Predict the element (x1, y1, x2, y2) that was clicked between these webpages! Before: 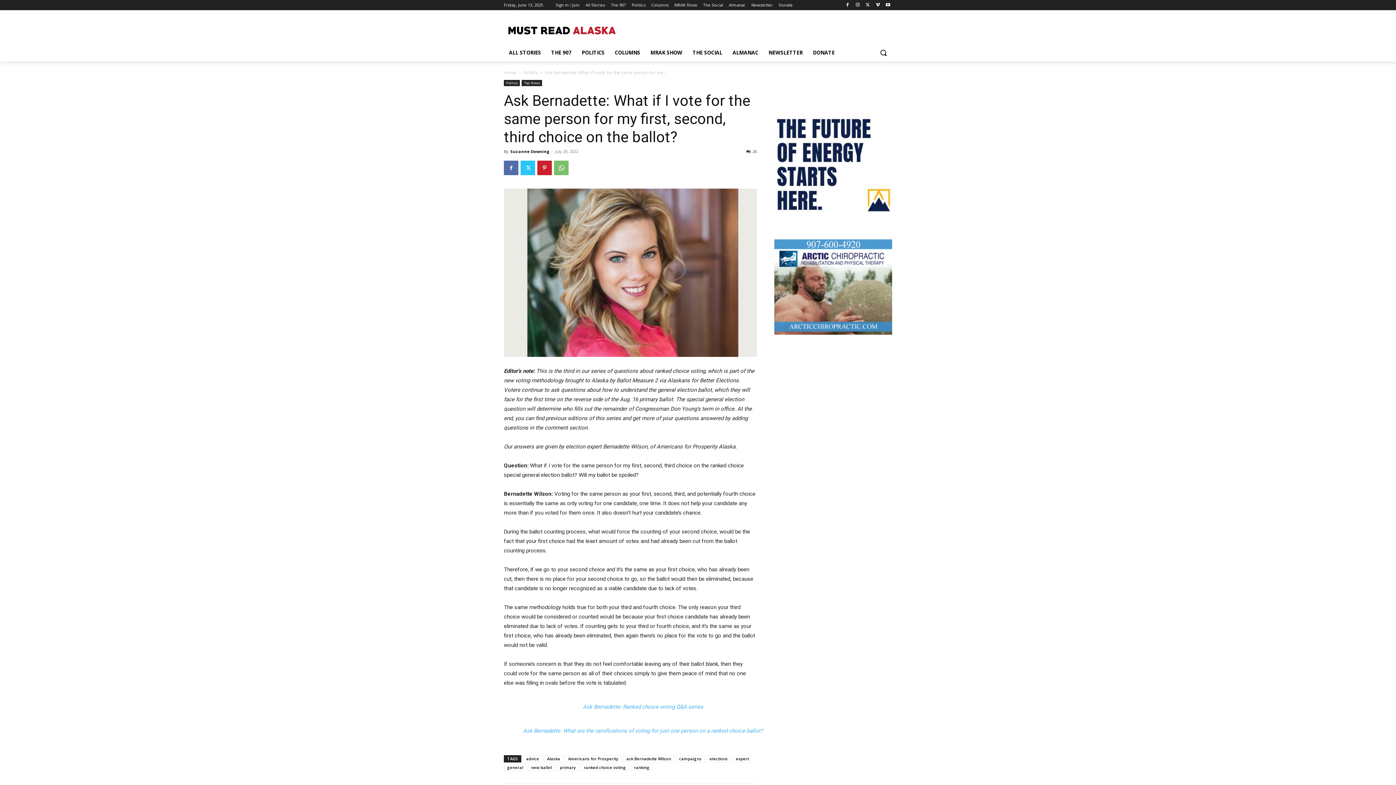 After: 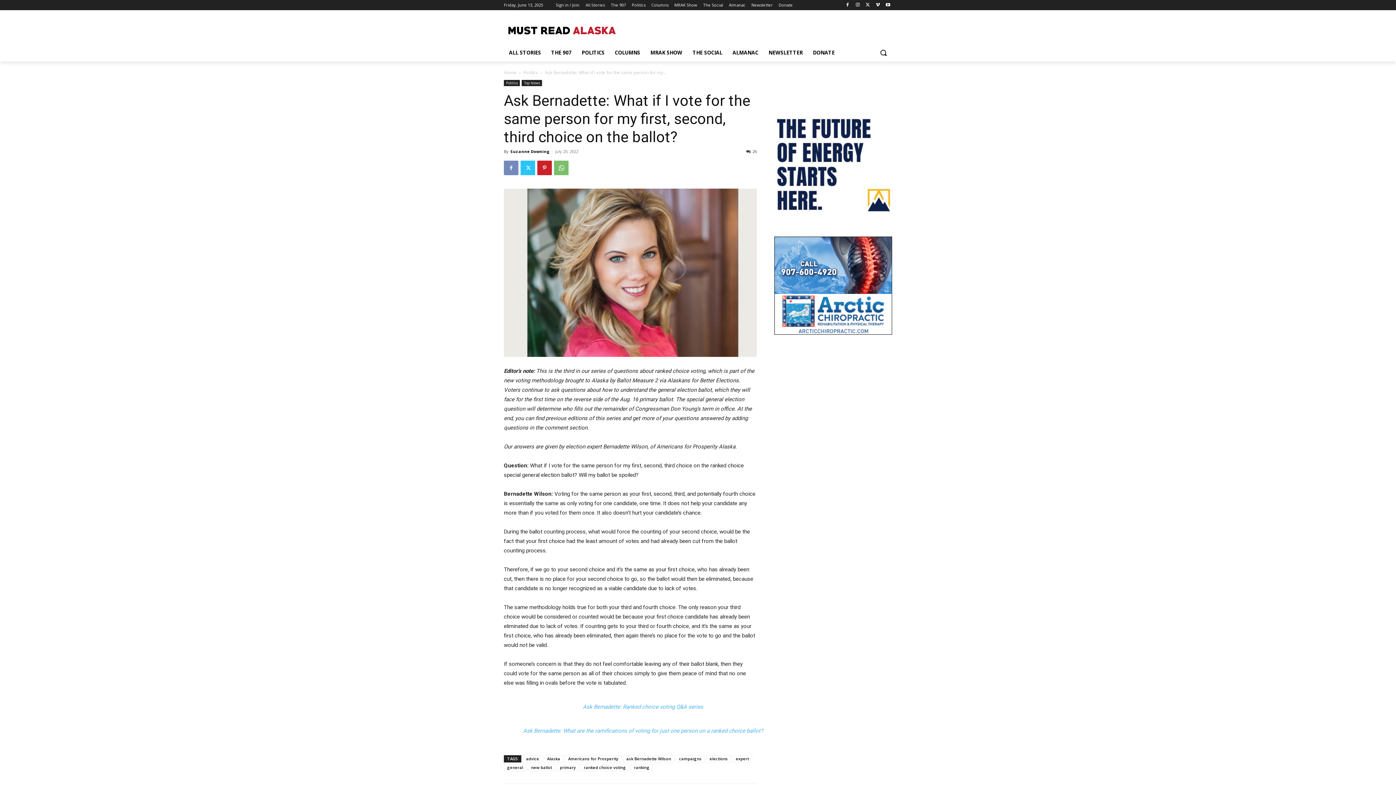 Action: bbox: (504, 160, 518, 175)